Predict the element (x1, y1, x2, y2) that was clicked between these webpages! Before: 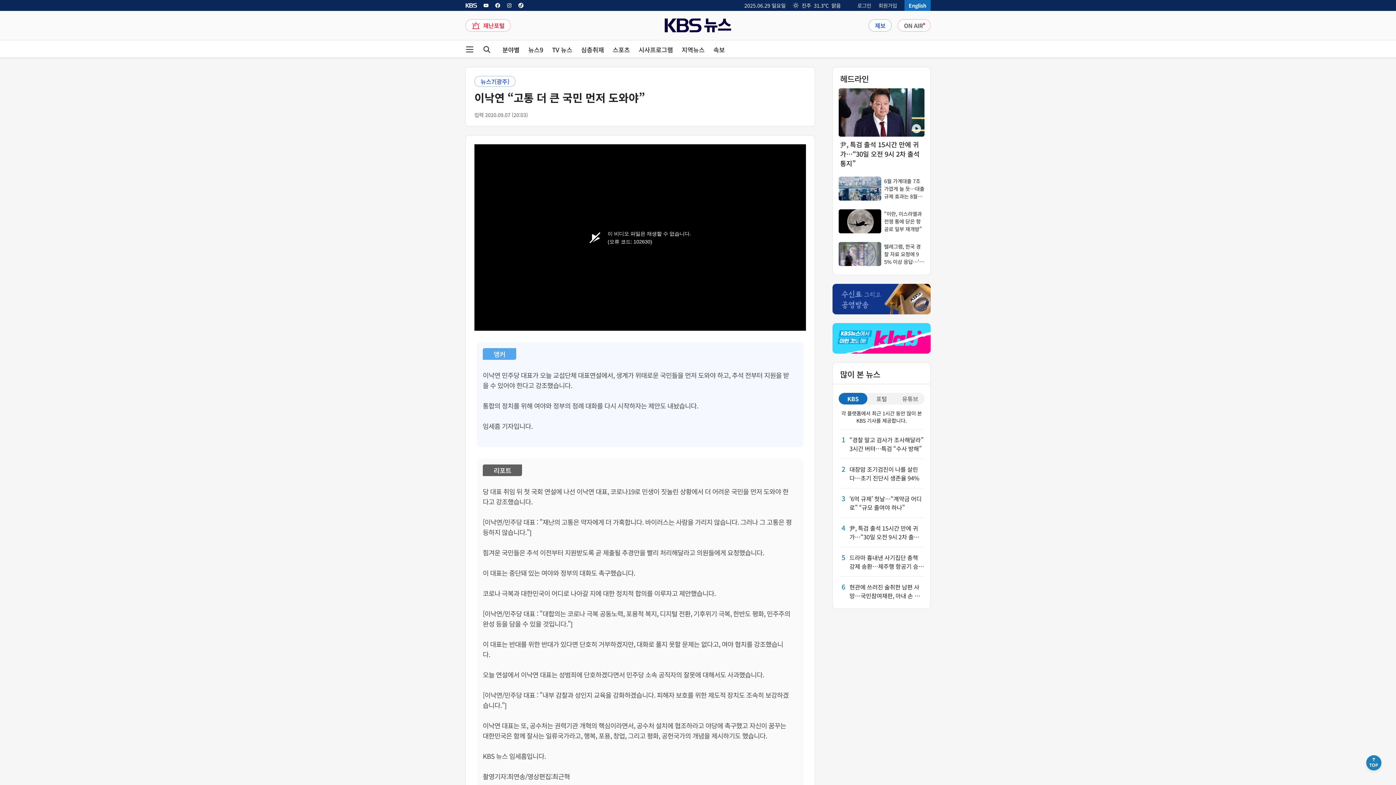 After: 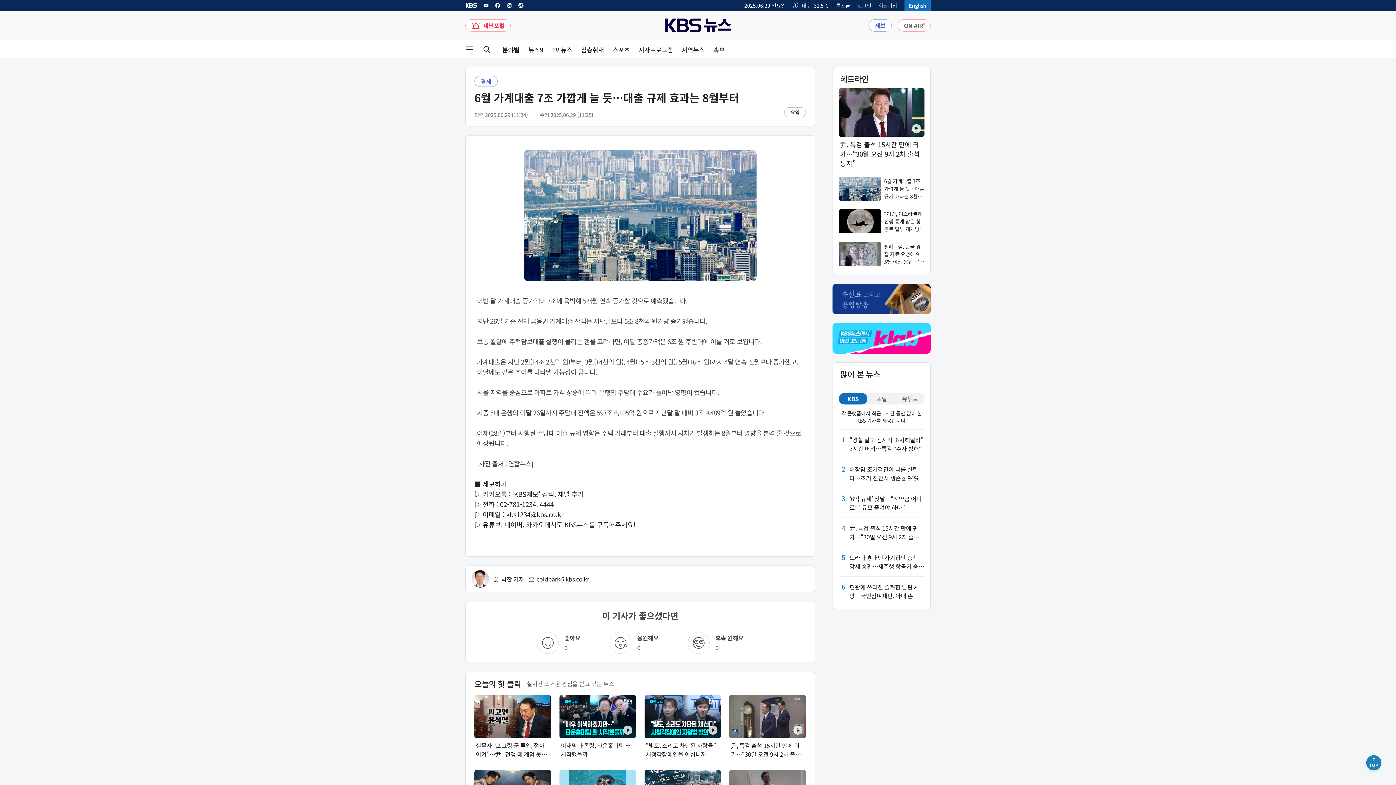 Action: label: 6월 가계대출 7조 가깝게 늘 듯…대출 규제 효과는 8월부터 bbox: (838, 176, 924, 200)